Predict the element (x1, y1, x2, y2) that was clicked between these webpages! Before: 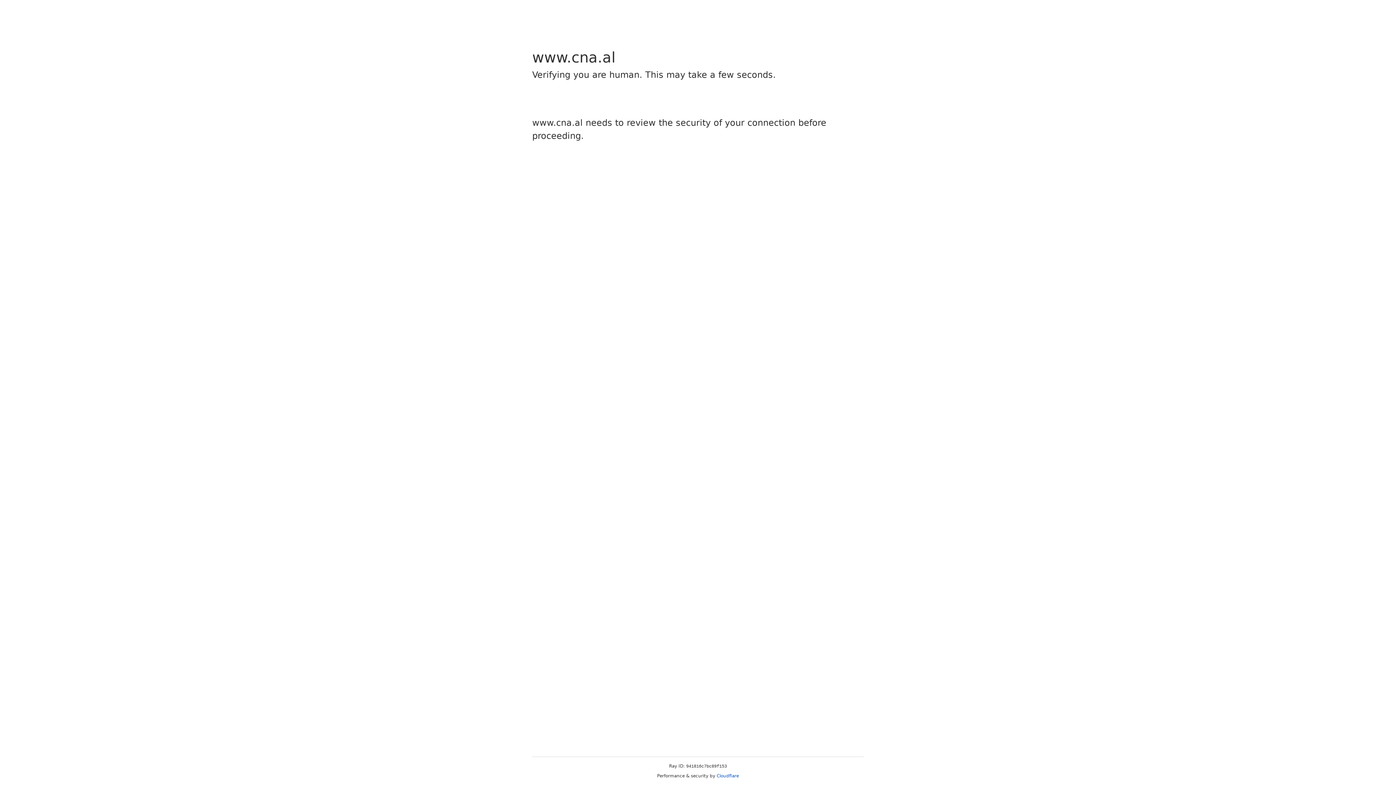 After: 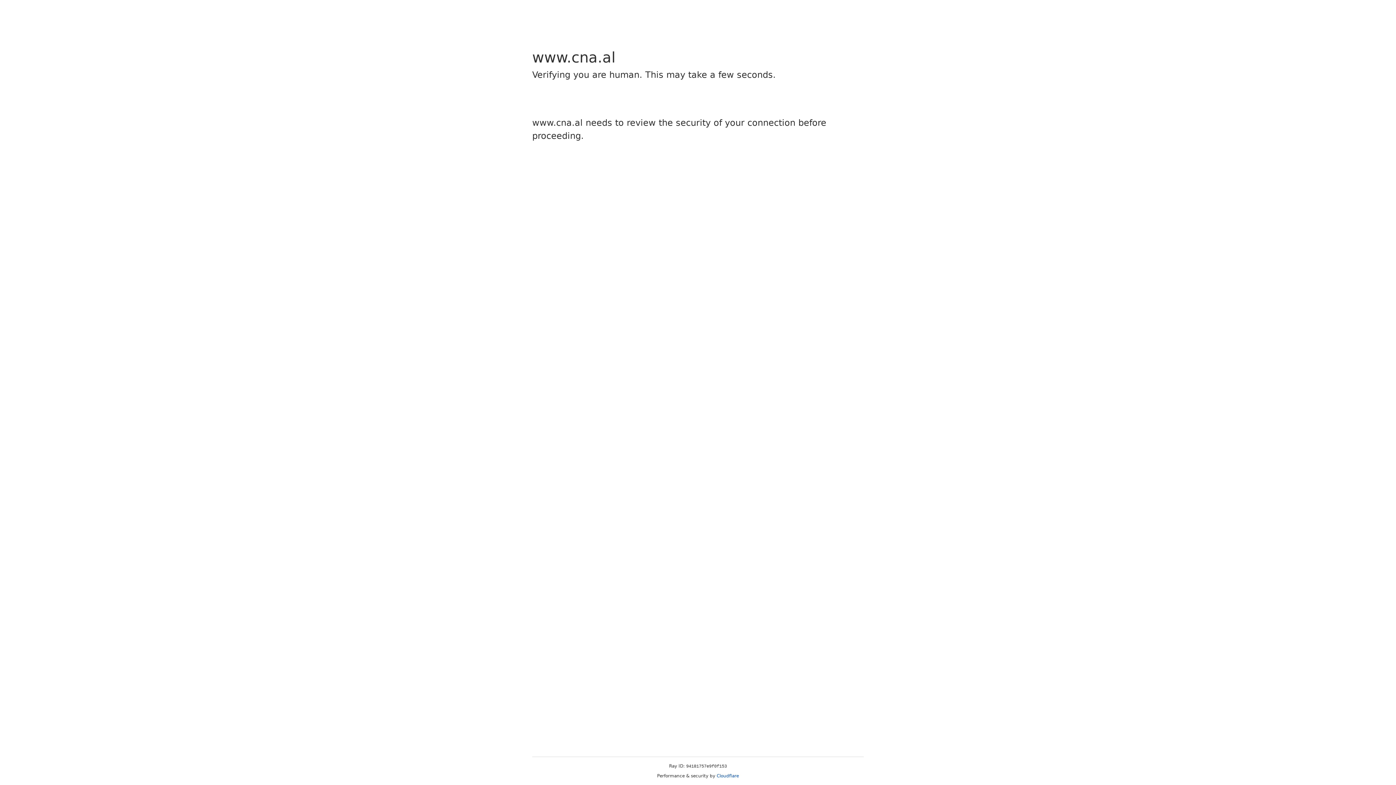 Action: bbox: (716, 773, 739, 778) label: Cloudflare